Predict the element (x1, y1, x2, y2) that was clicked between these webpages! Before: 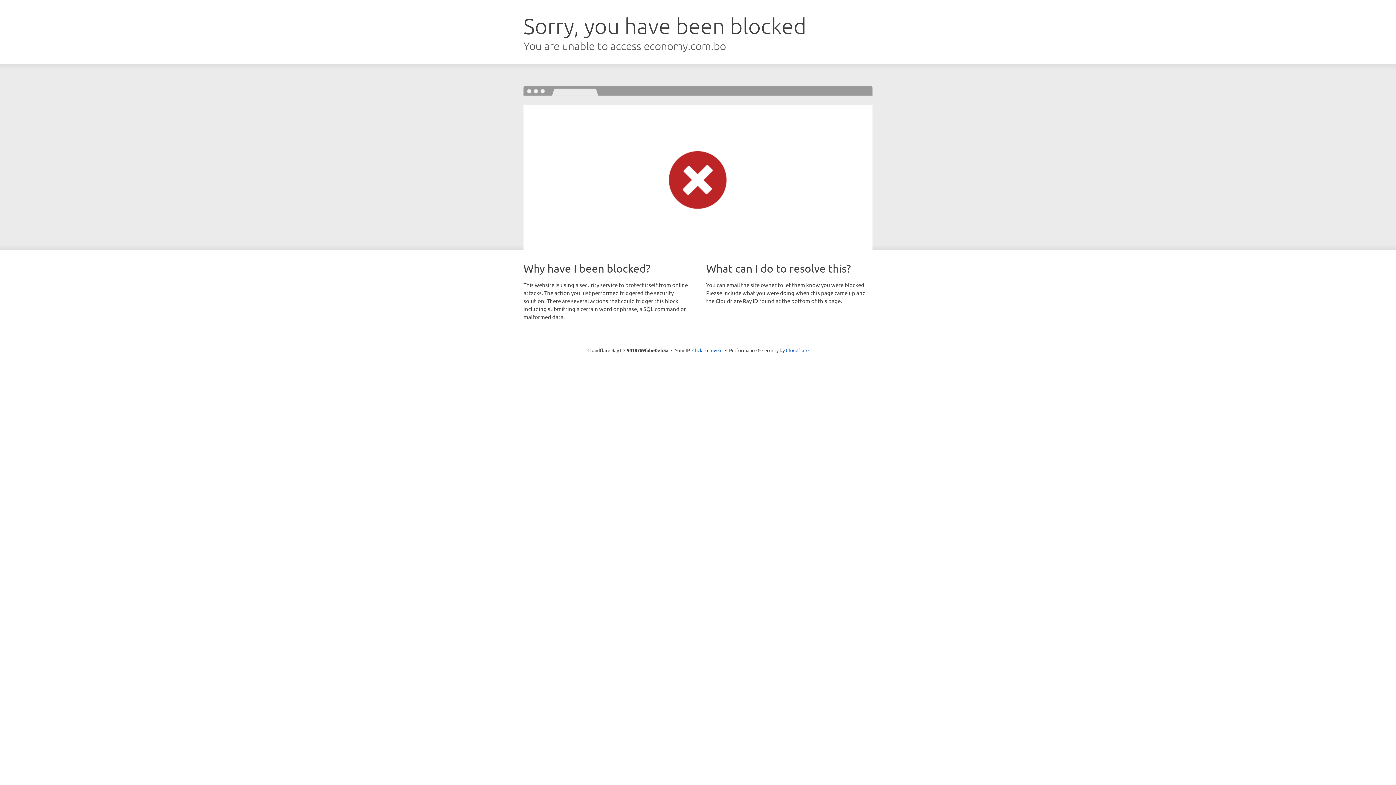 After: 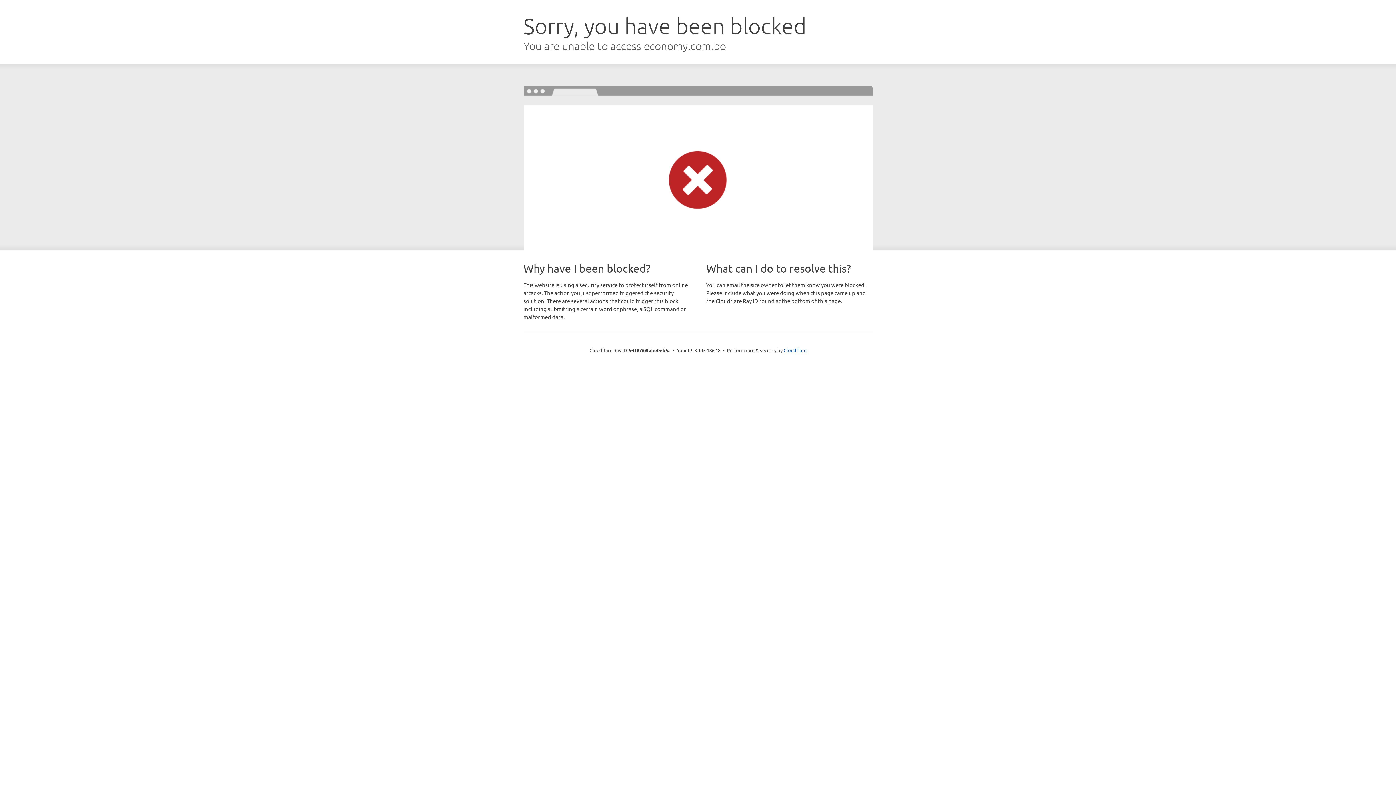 Action: bbox: (692, 346, 722, 353) label: Click to reveal